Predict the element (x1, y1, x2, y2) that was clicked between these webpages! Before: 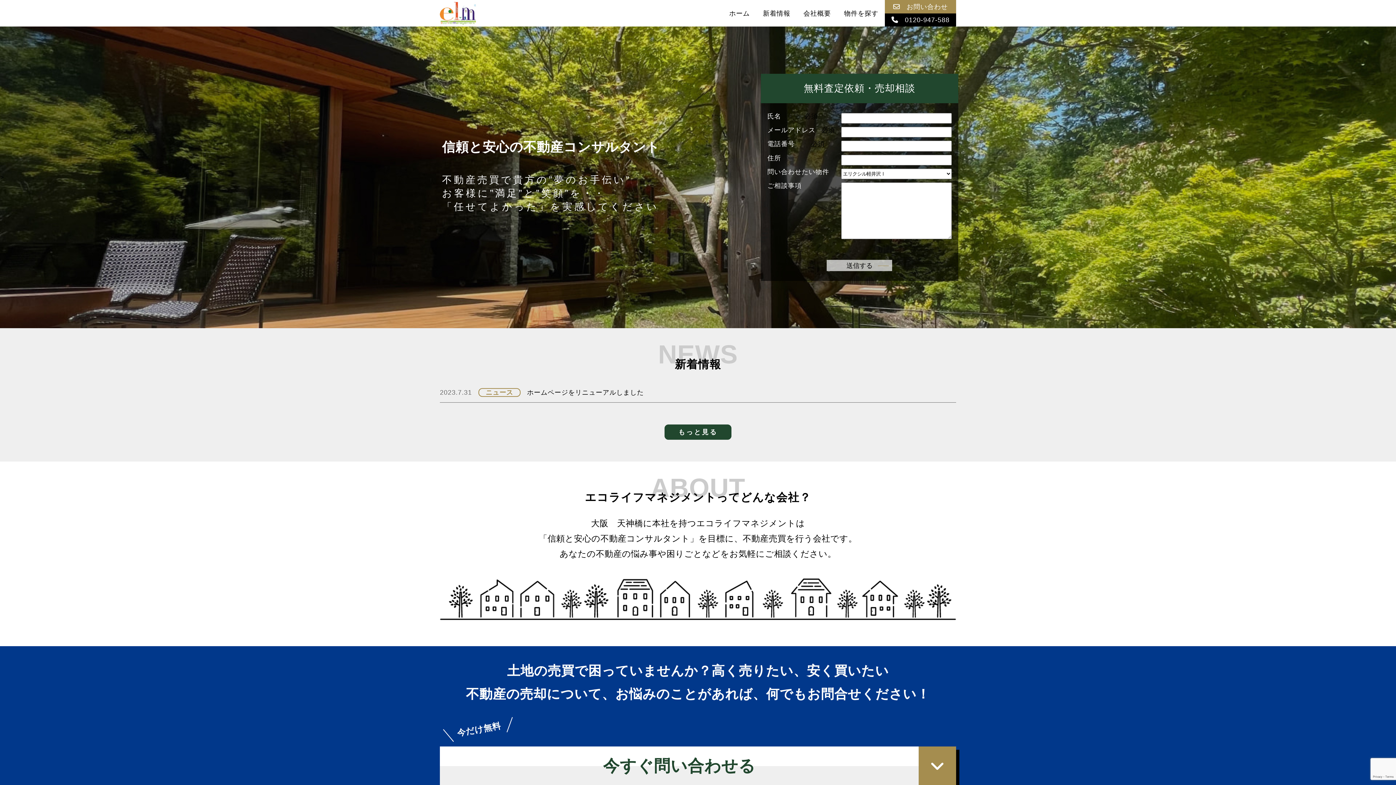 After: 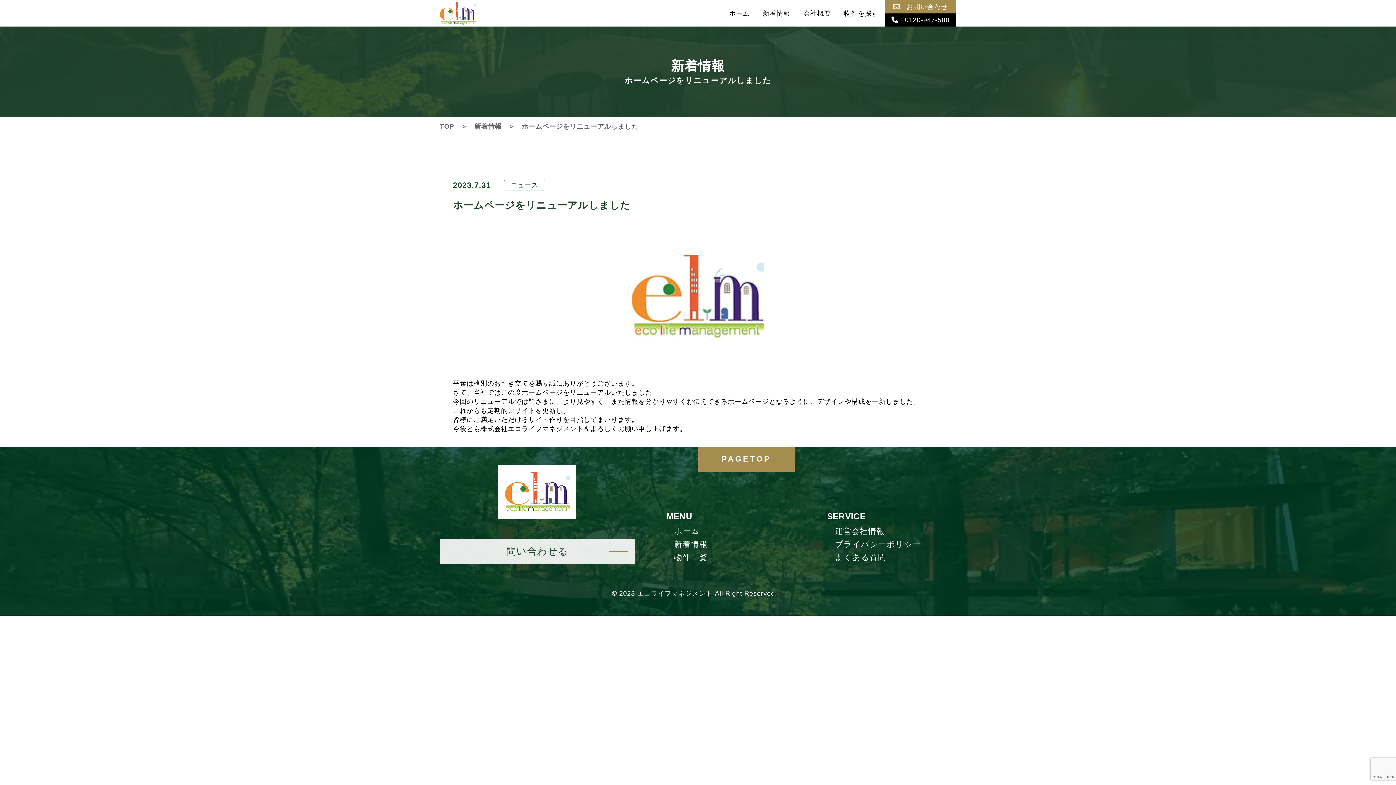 Action: bbox: (527, 388, 644, 396) label: ホームページをリニューアルしました